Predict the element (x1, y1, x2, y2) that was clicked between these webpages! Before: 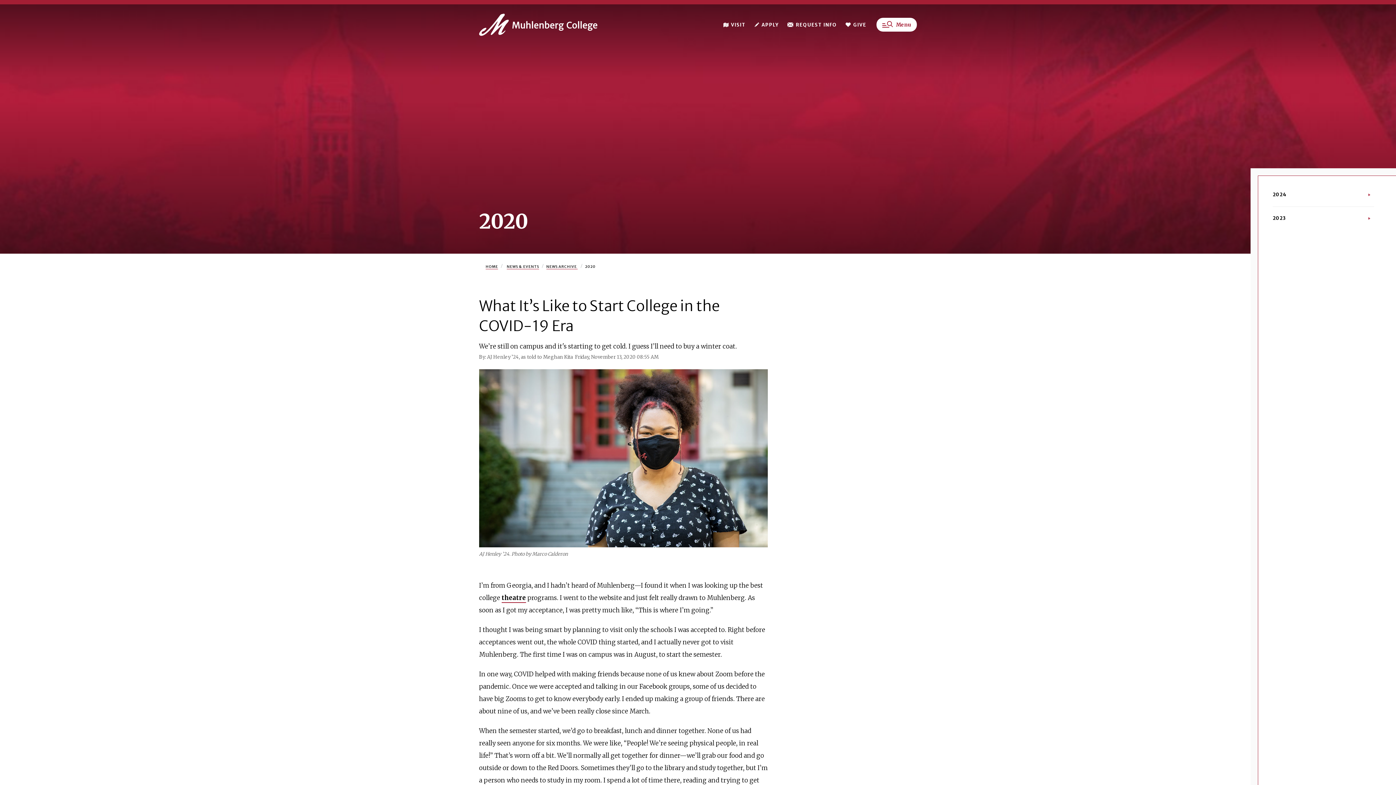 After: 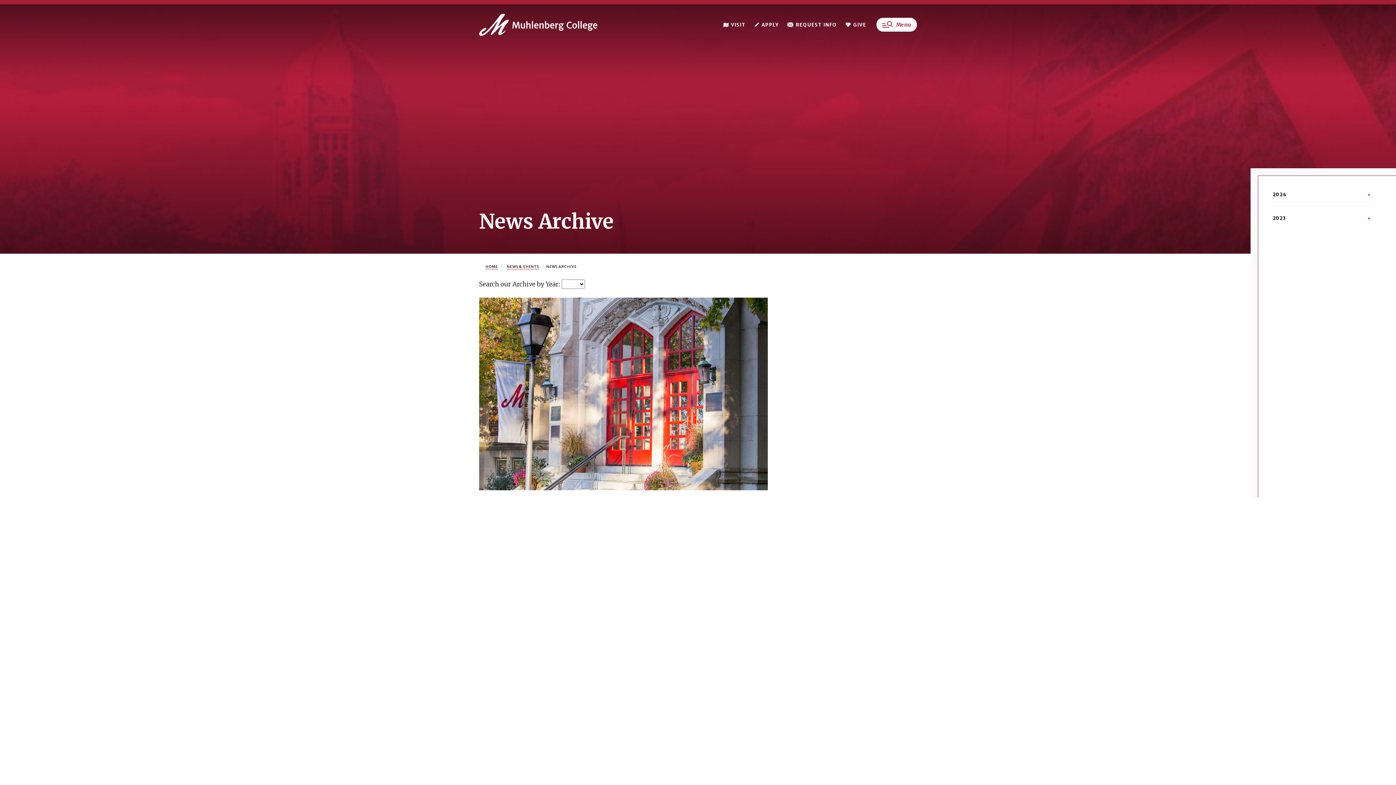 Action: label: NEWS ARCHIVE  bbox: (546, 264, 577, 269)